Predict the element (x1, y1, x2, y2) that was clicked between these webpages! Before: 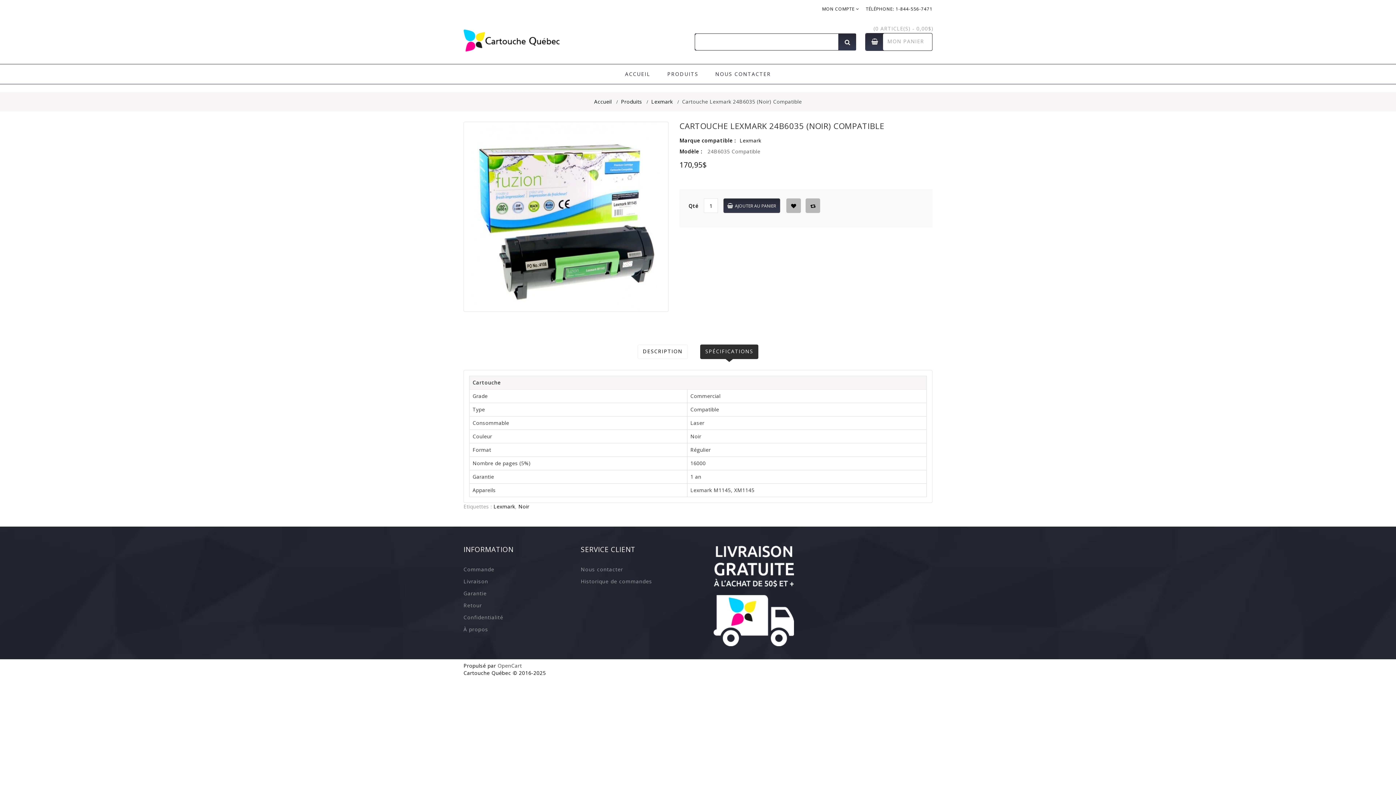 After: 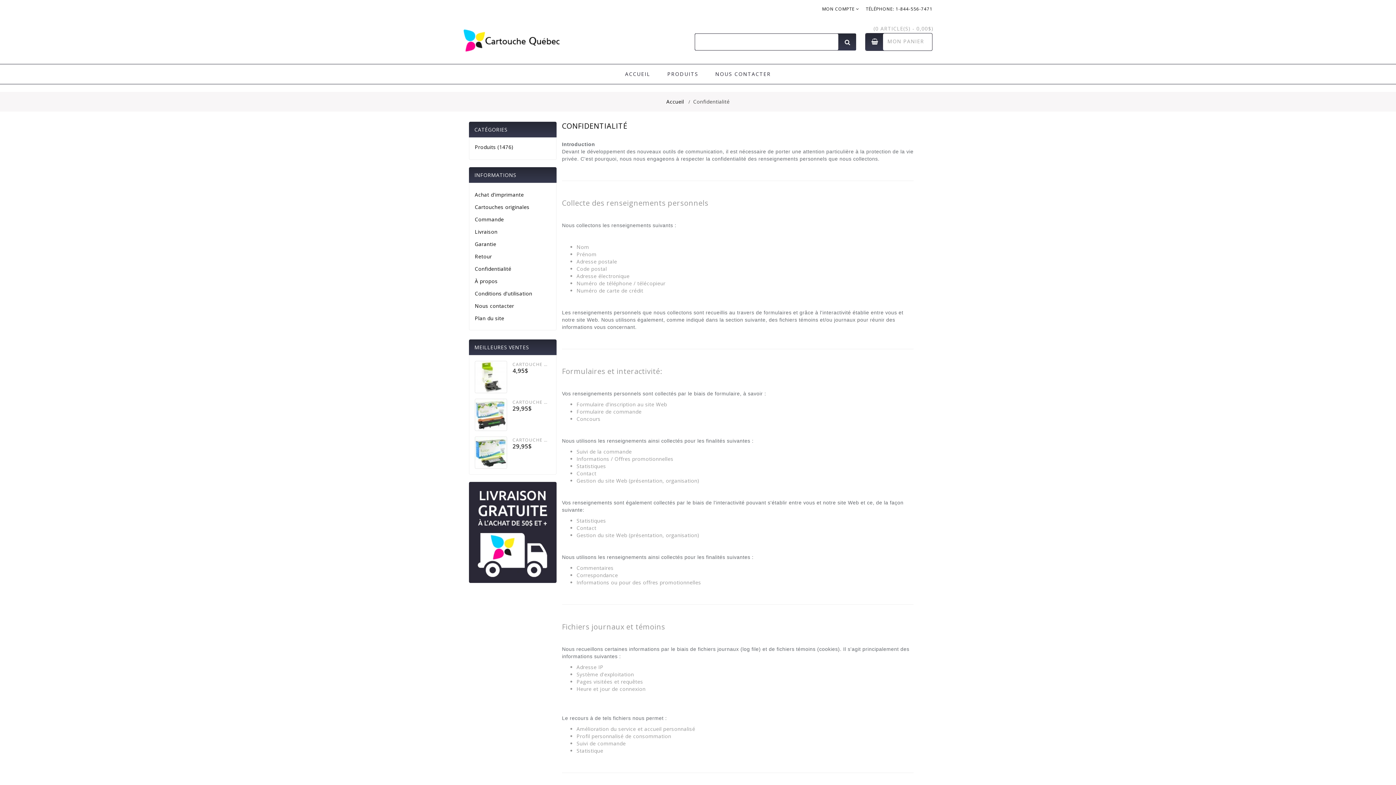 Action: bbox: (463, 614, 503, 621) label: Confidentialité